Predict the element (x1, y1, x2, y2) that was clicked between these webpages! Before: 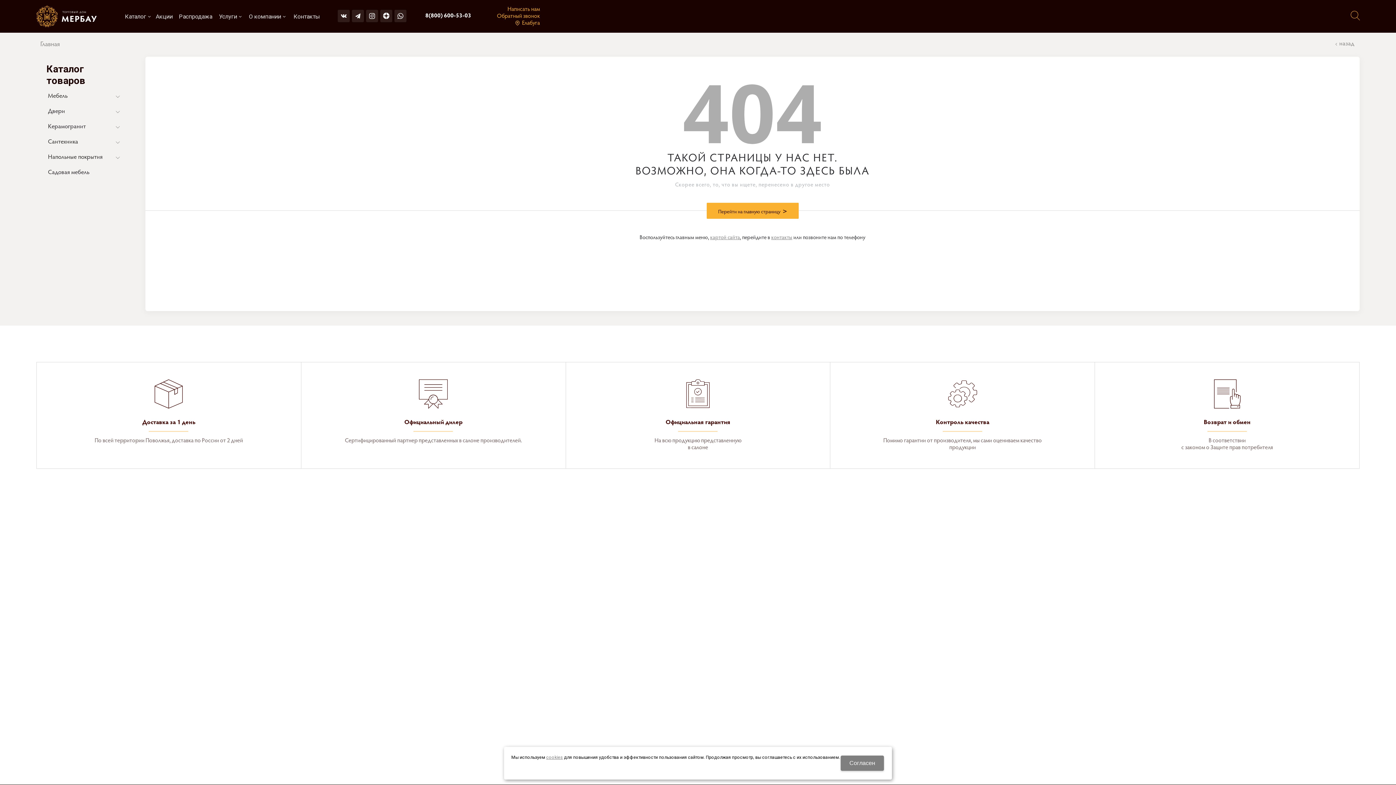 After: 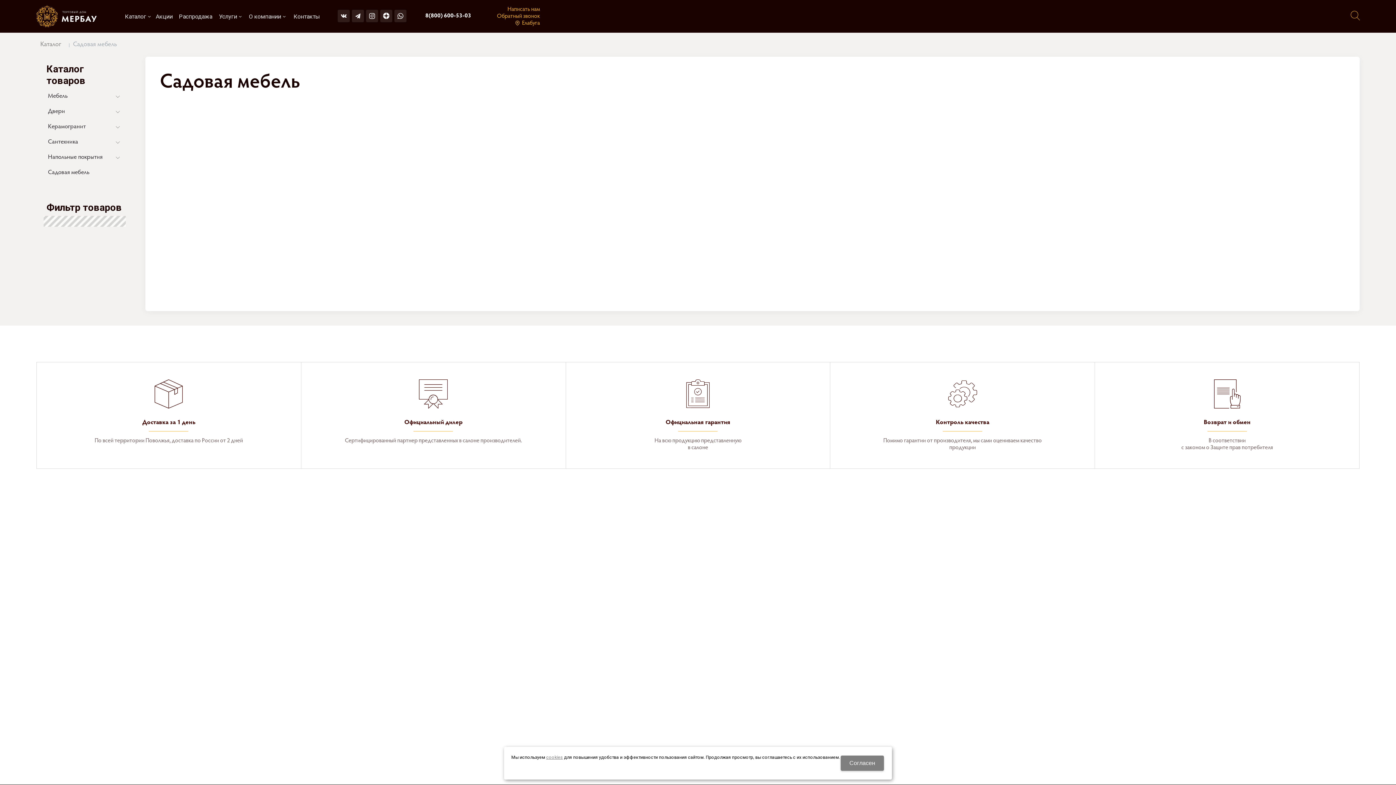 Action: bbox: (43, 165, 125, 180) label: Садовая мебель